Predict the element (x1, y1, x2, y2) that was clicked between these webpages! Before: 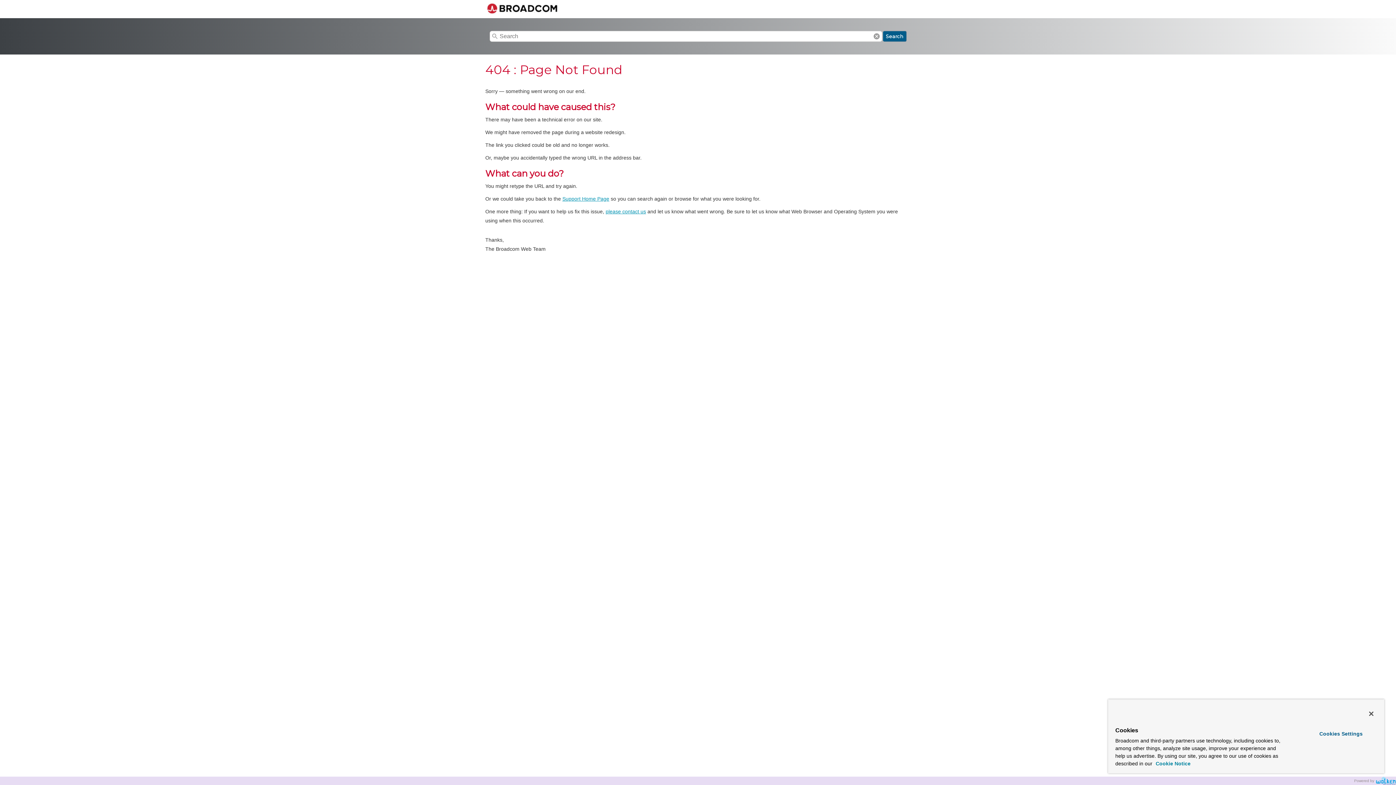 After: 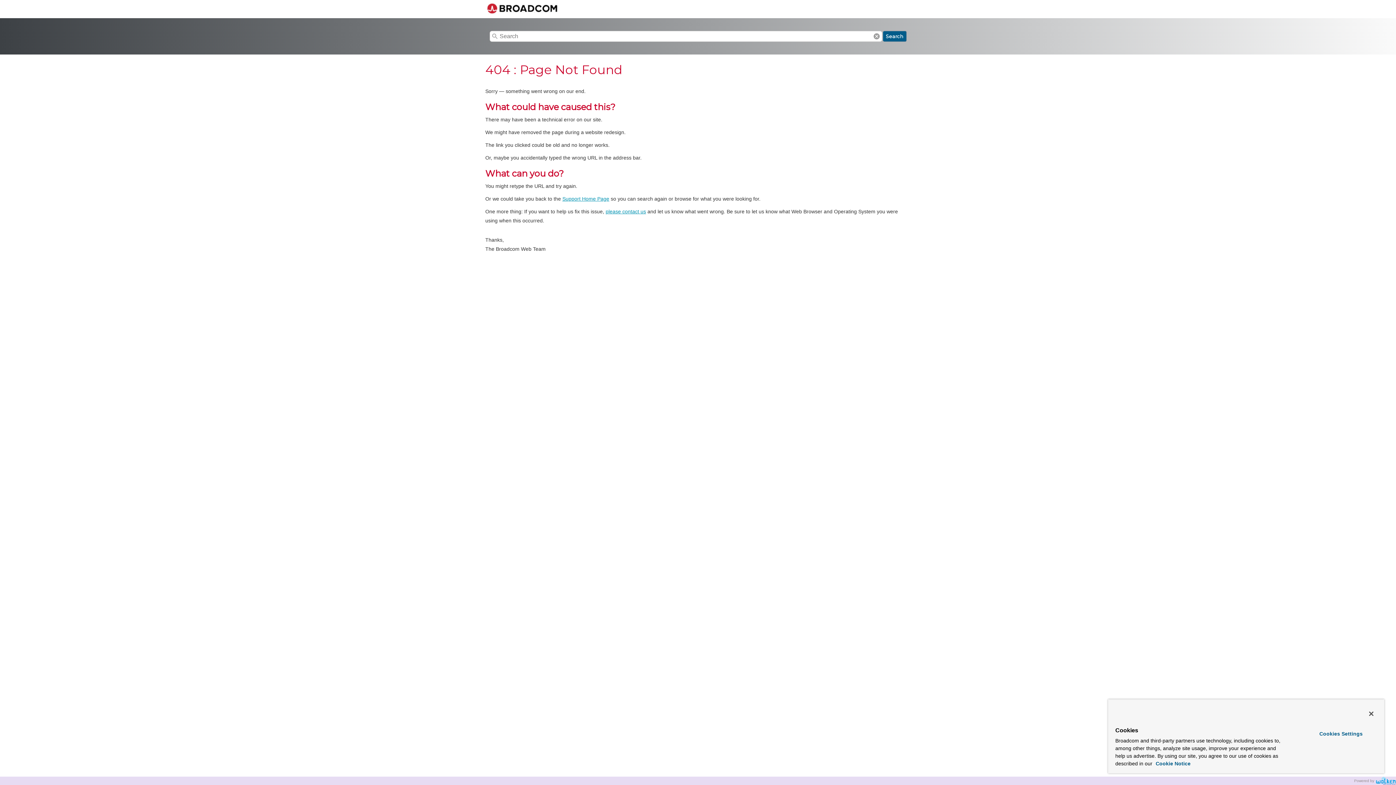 Action: label: Support Home Page bbox: (562, 195, 609, 201)